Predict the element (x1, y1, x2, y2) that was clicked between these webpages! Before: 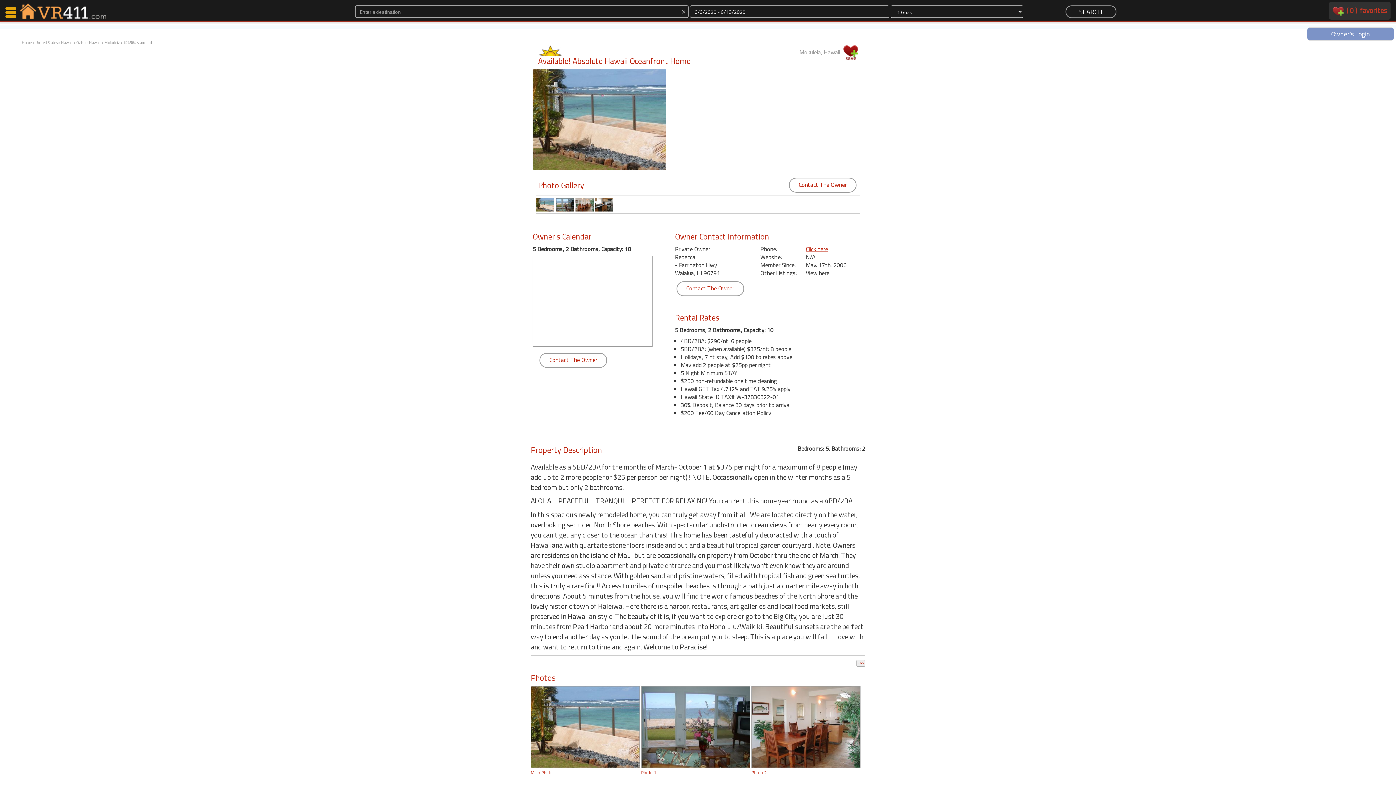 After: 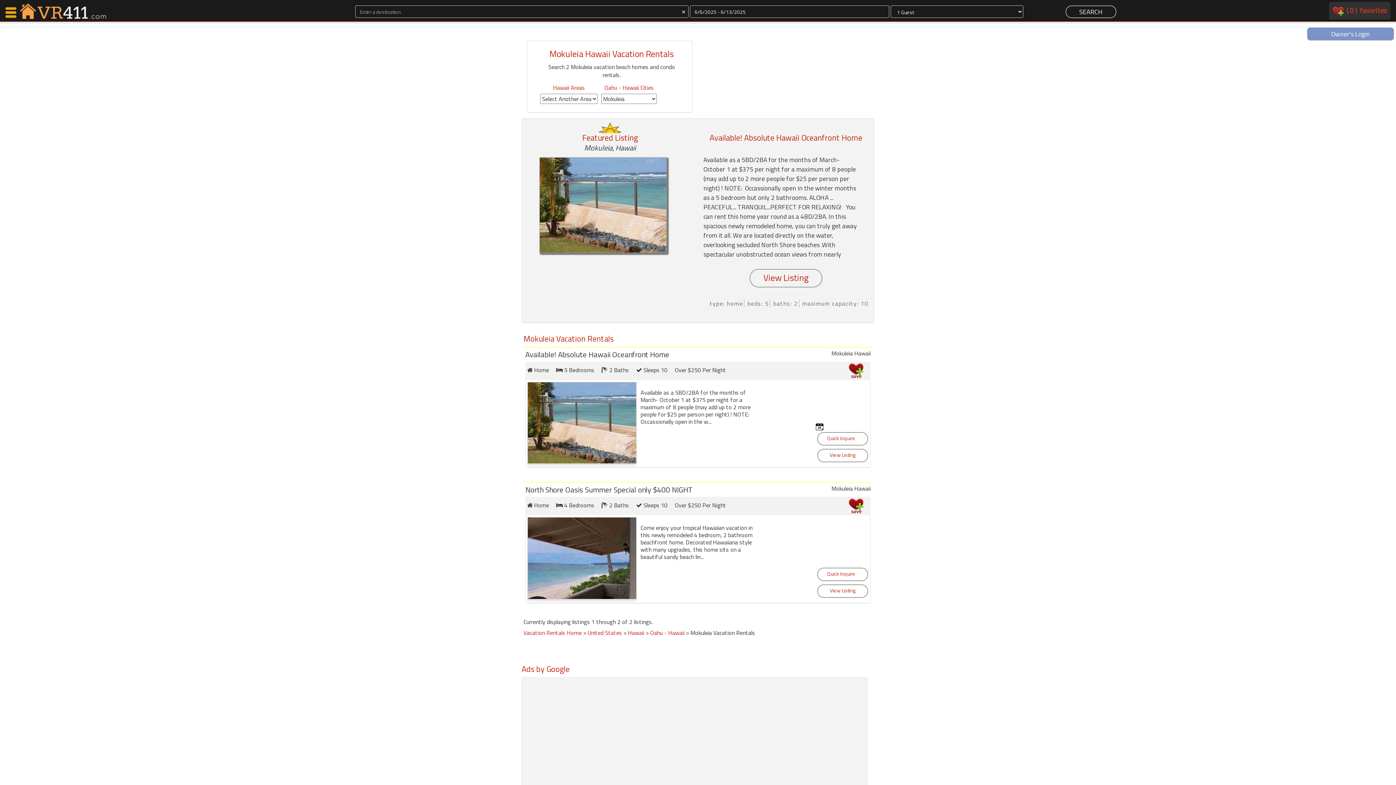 Action: bbox: (104, 39, 120, 45) label: Mokuleia